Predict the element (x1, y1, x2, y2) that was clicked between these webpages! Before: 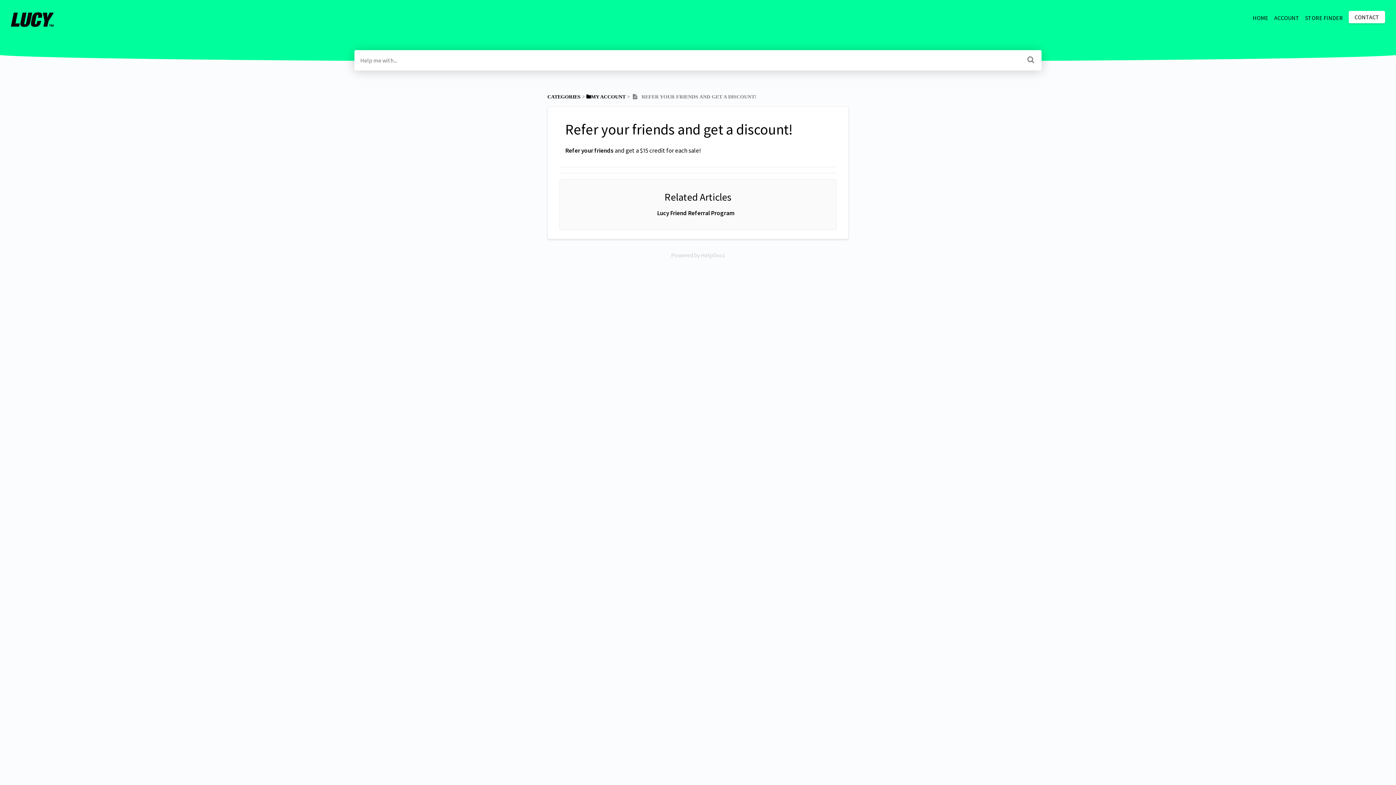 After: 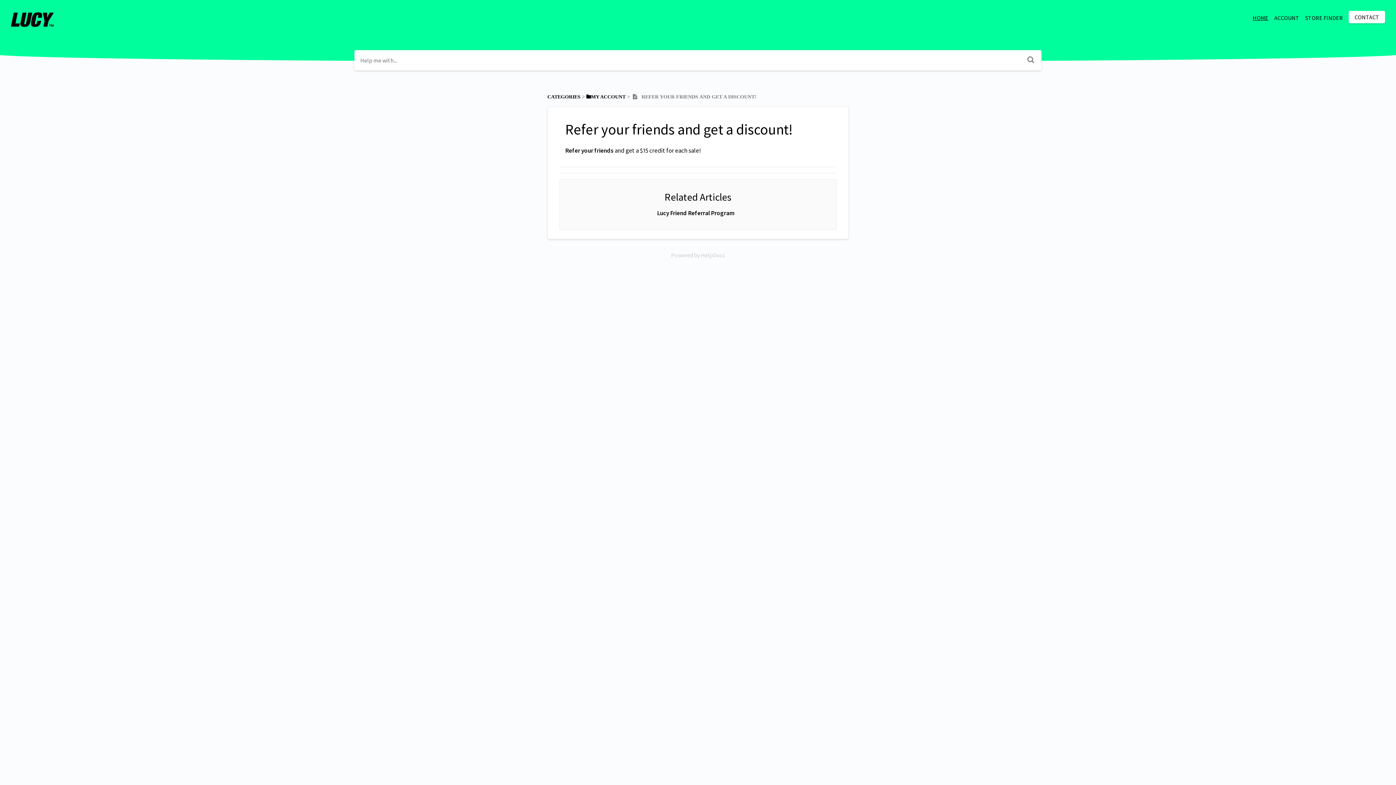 Action: label: HOME bbox: (1253, 10, 1268, 24)